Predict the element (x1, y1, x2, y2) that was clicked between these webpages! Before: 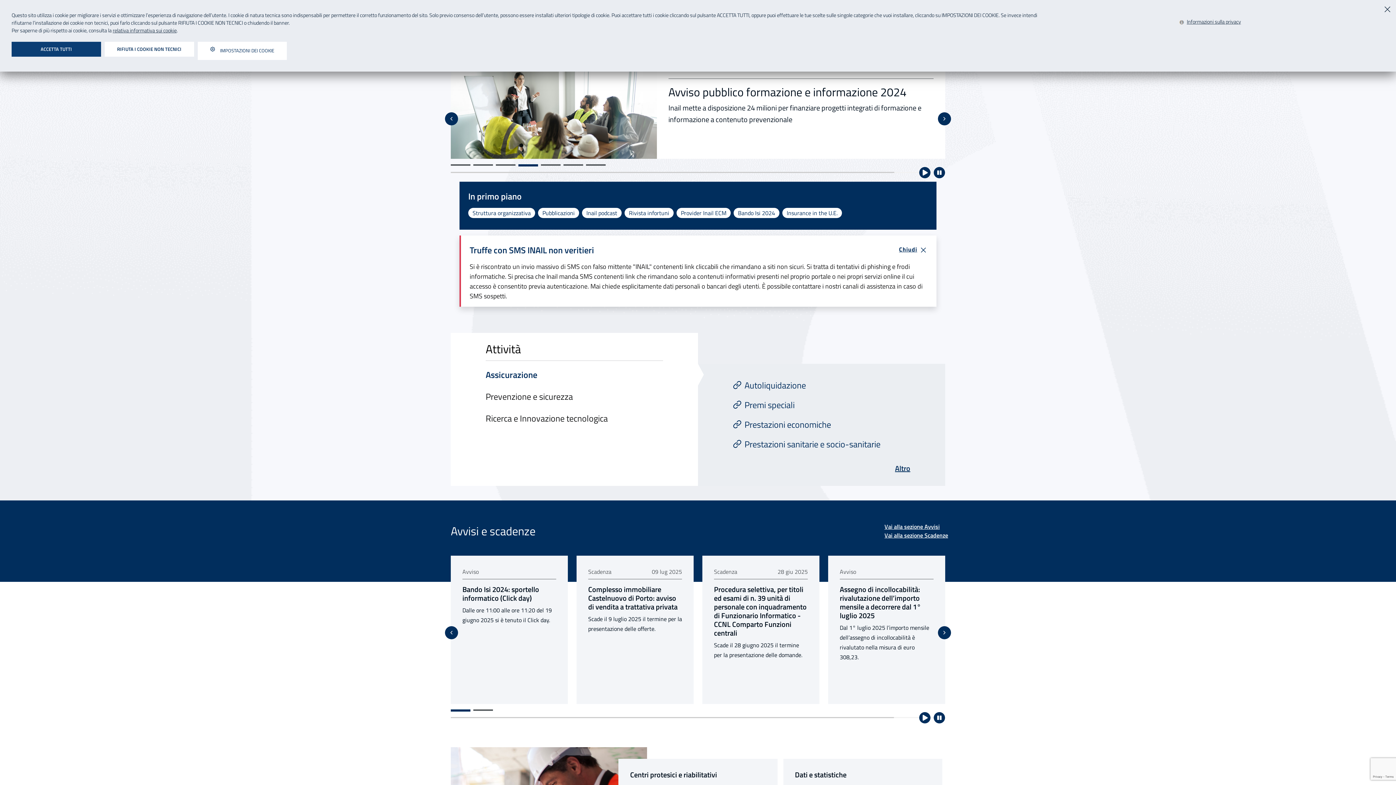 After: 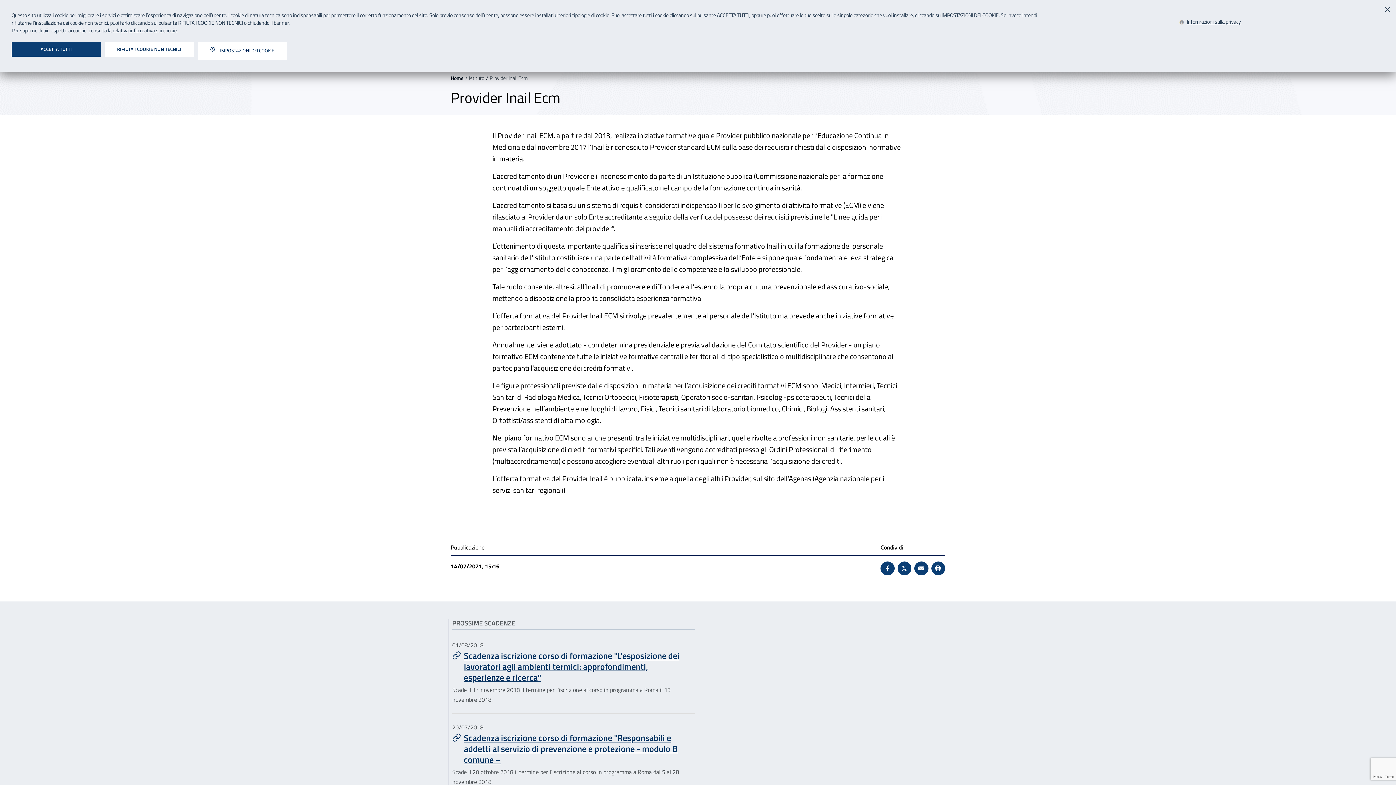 Action: bbox: (676, 208, 730, 218) label: Provider Inail ECM